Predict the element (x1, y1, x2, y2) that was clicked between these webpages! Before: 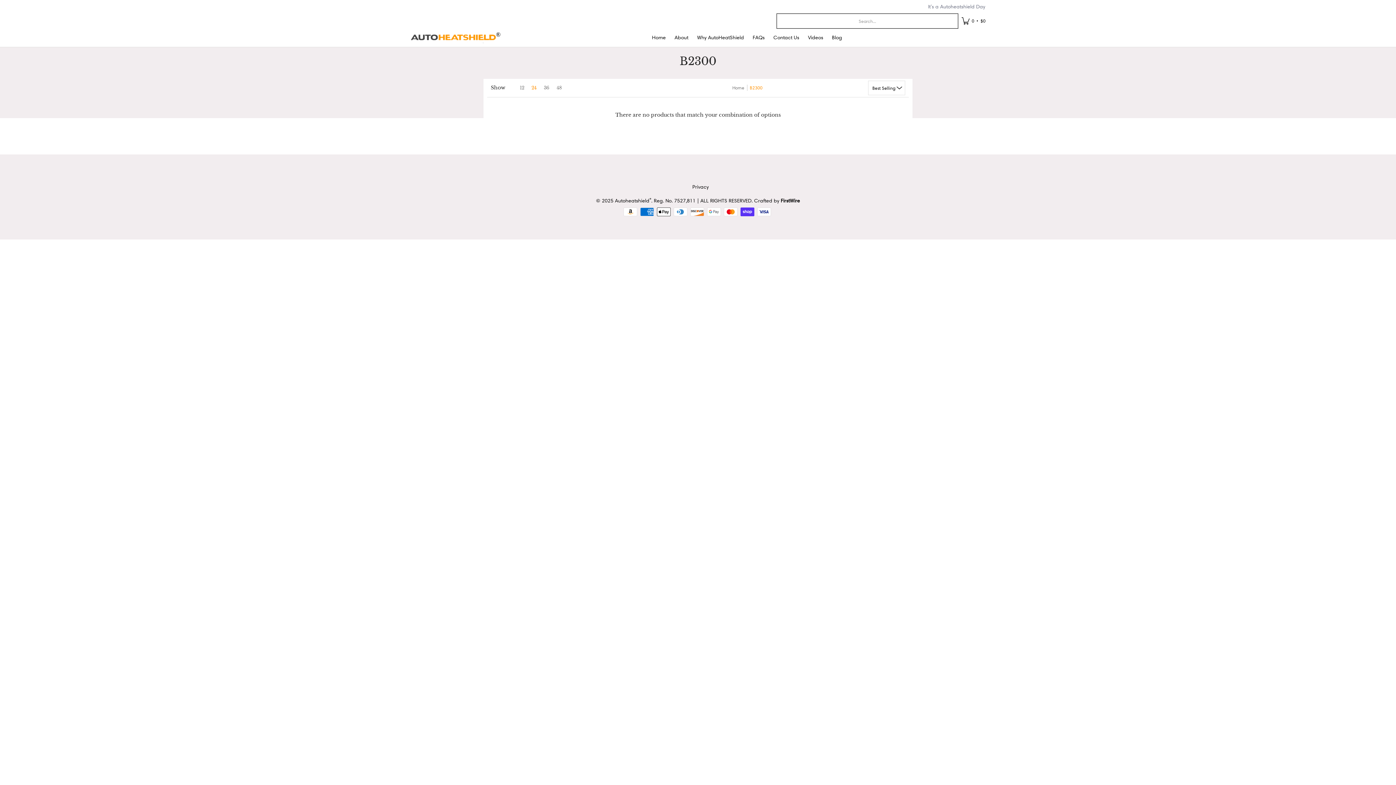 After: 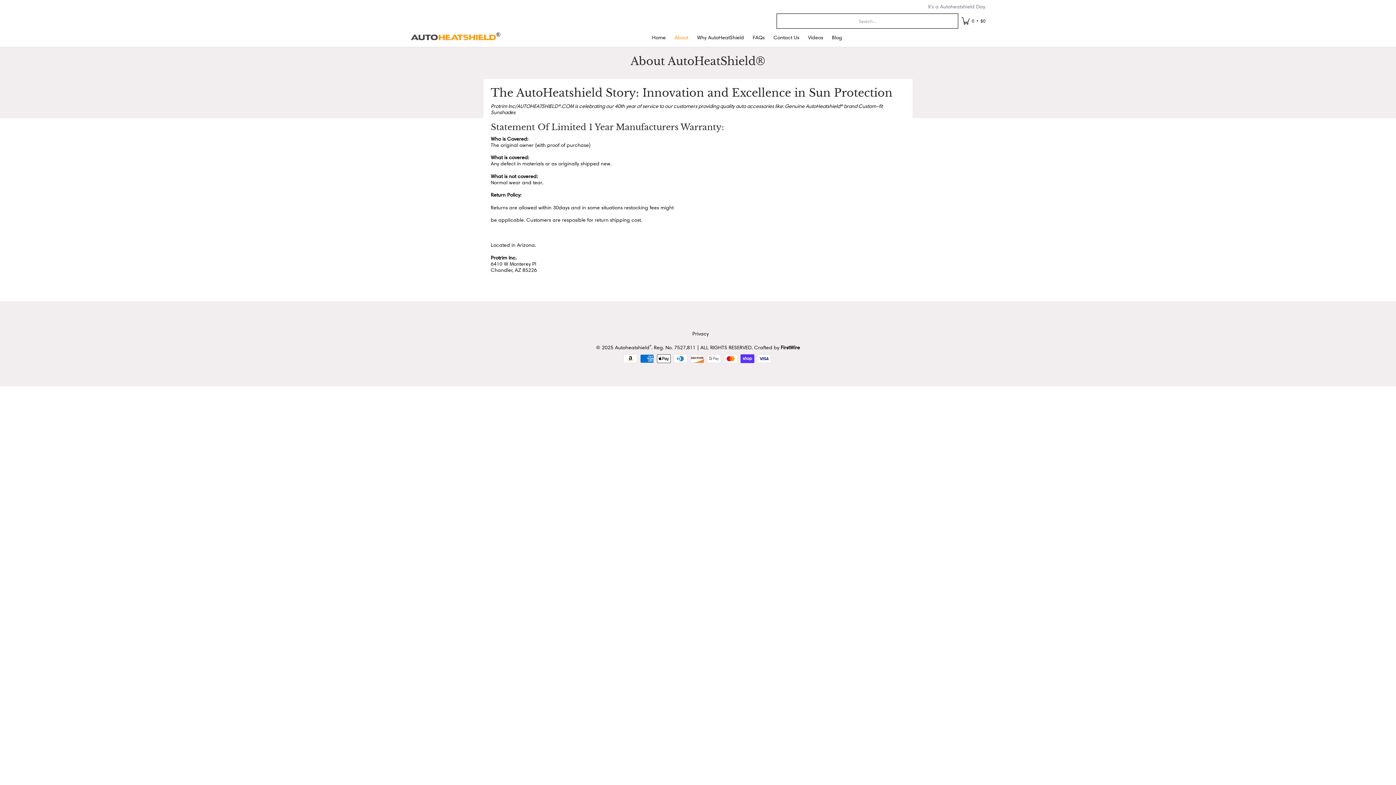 Action: label: About bbox: (671, 28, 692, 46)